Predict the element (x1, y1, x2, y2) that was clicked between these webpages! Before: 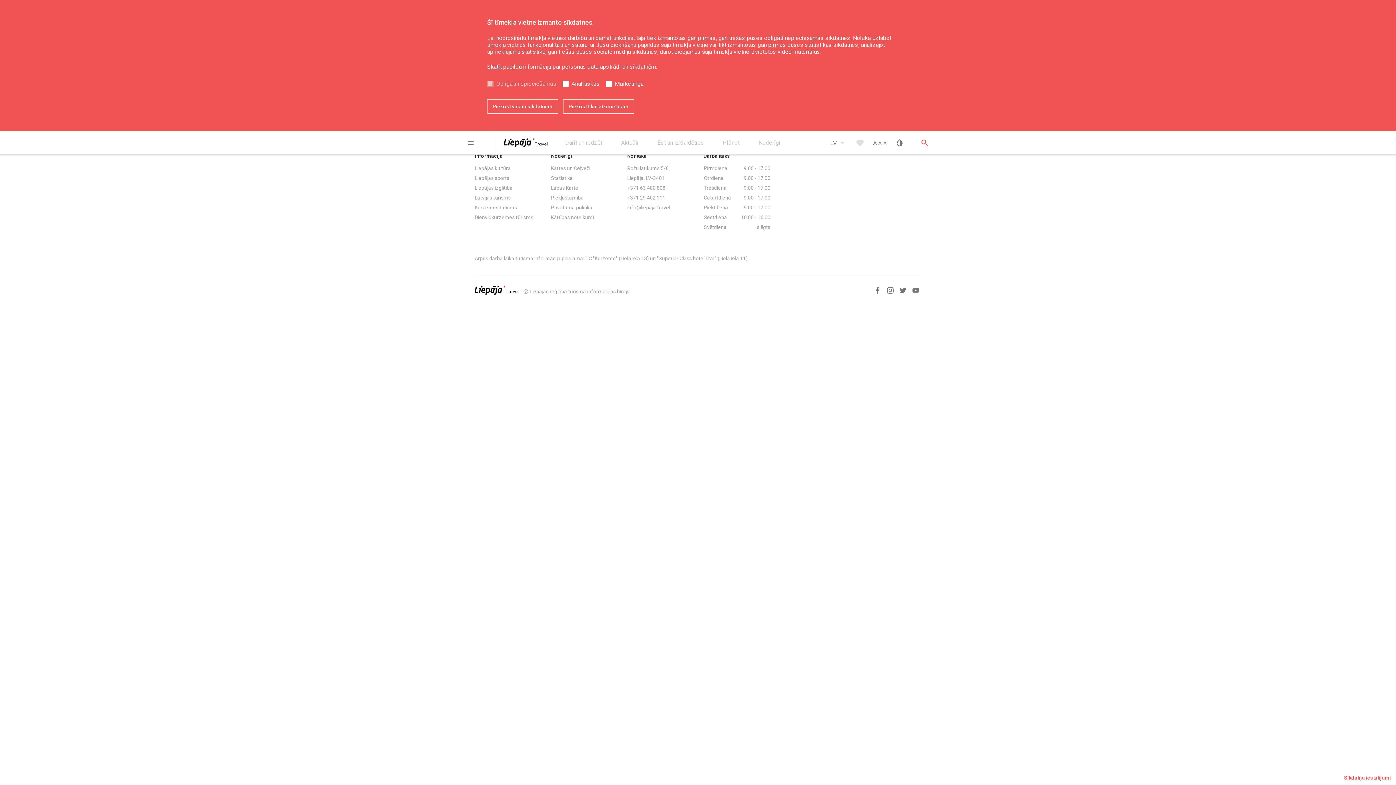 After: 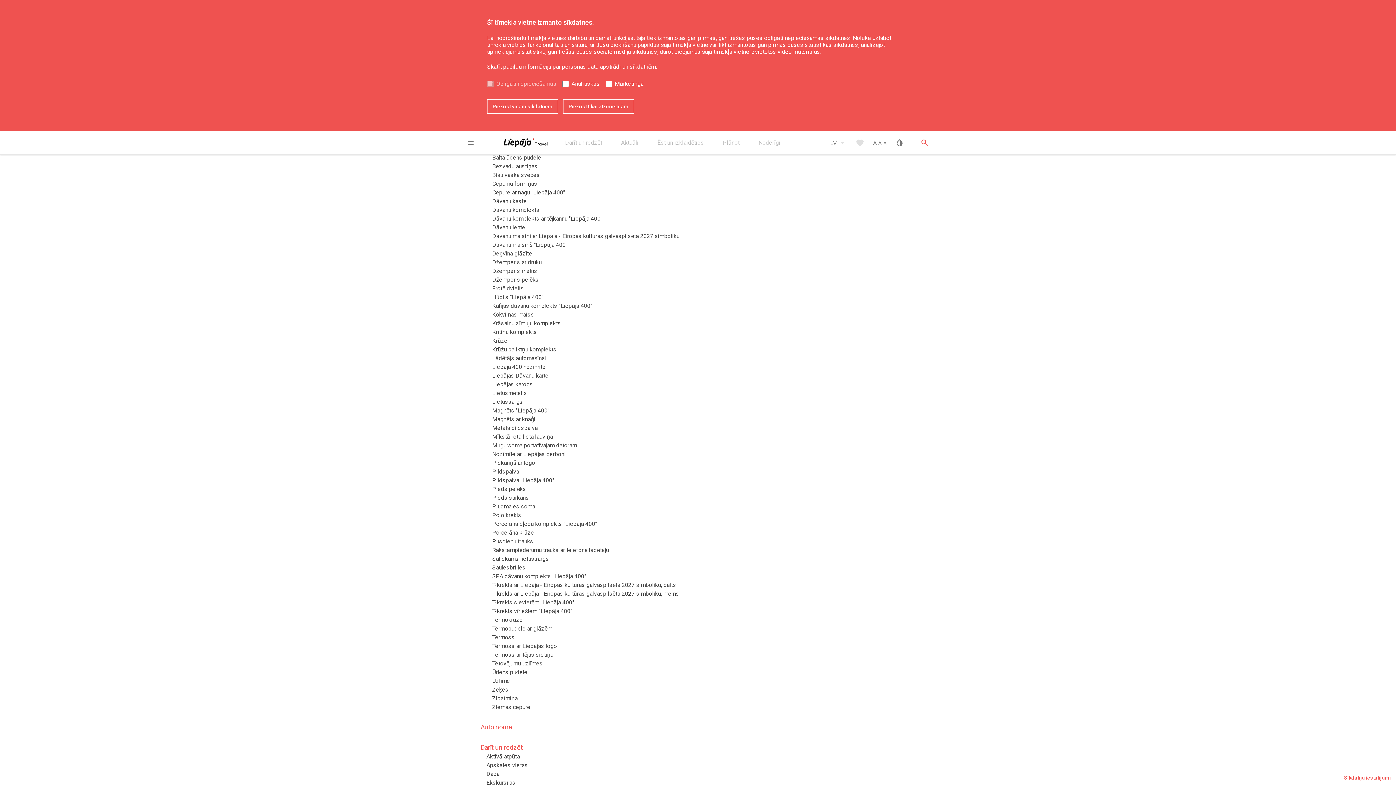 Action: label: Lapas Karte bbox: (551, 185, 578, 190)